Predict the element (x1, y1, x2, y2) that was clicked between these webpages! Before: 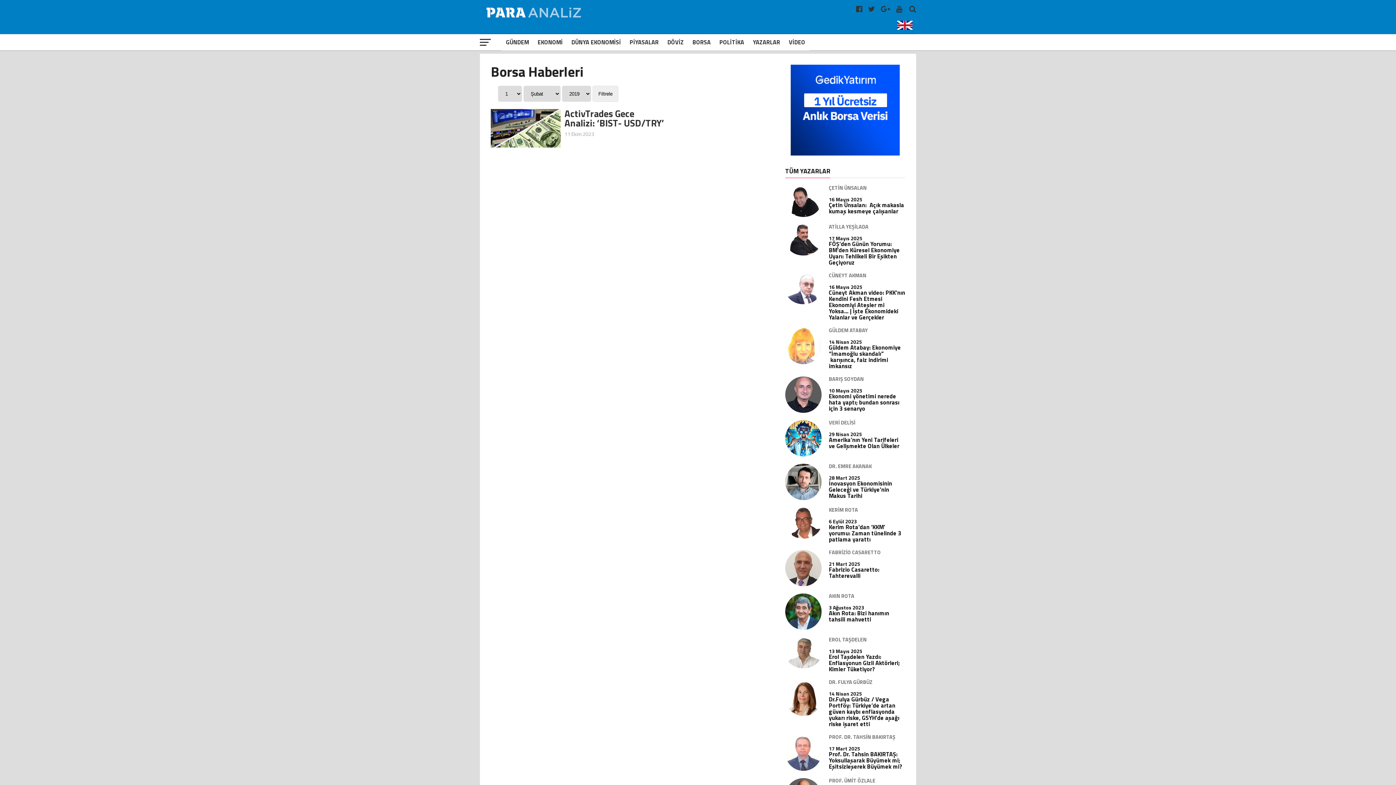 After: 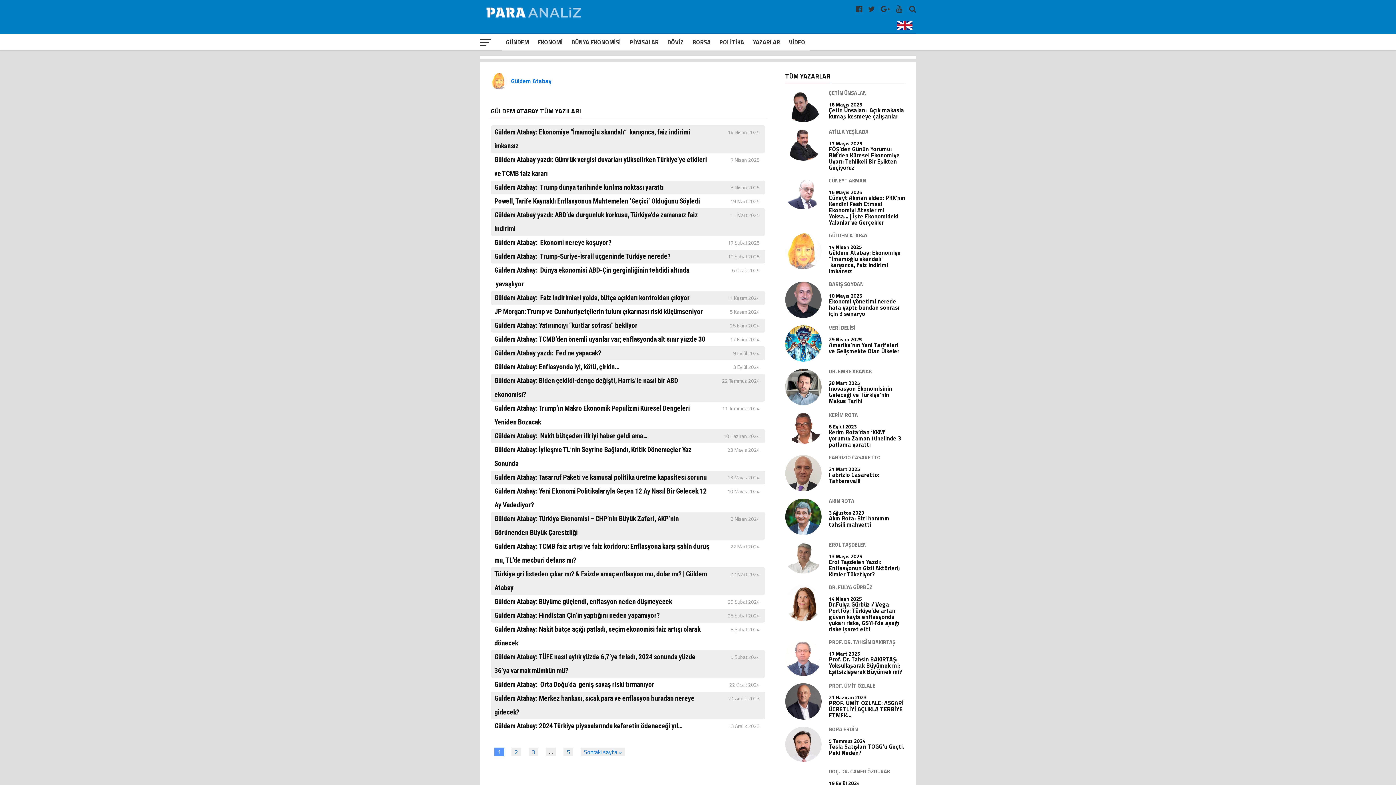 Action: label: 14 Nisan 2025 bbox: (829, 338, 862, 345)